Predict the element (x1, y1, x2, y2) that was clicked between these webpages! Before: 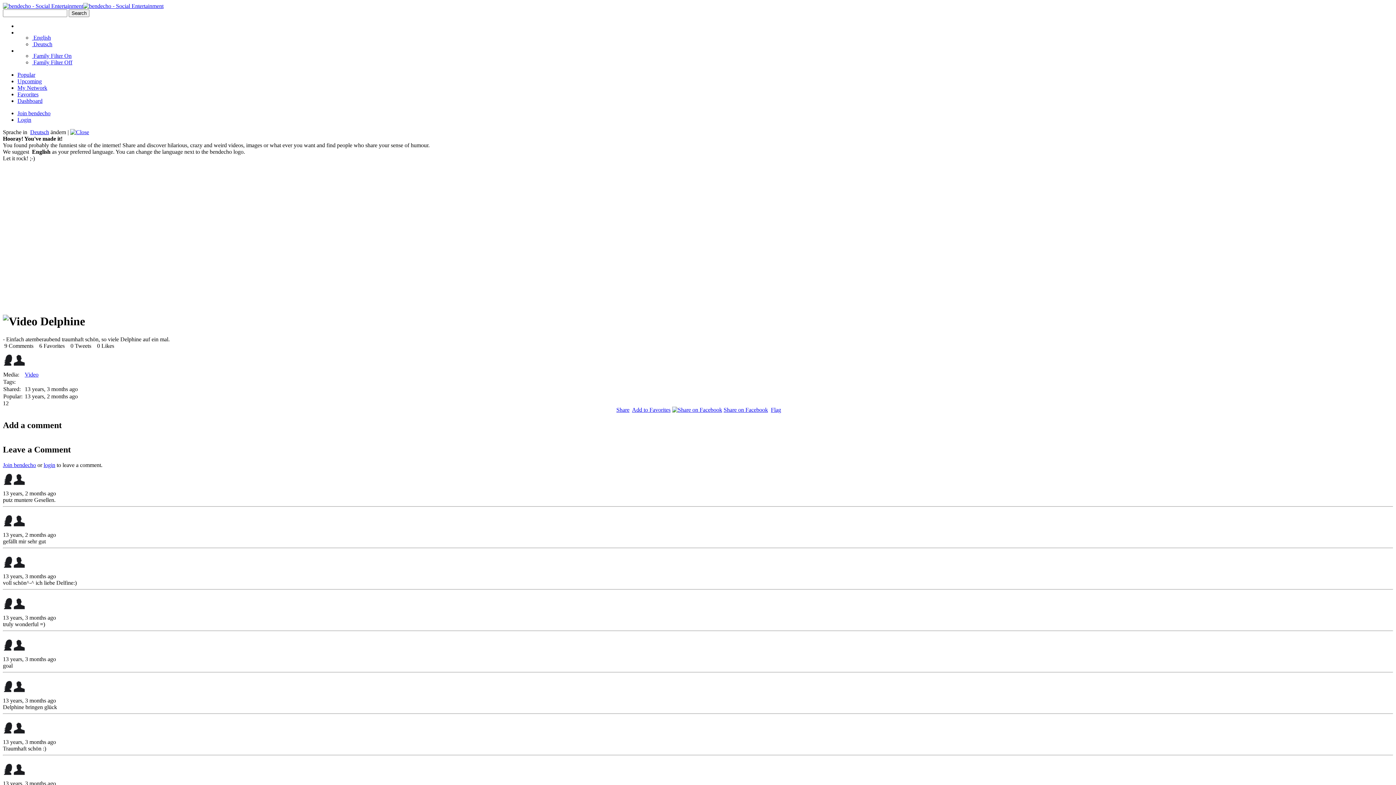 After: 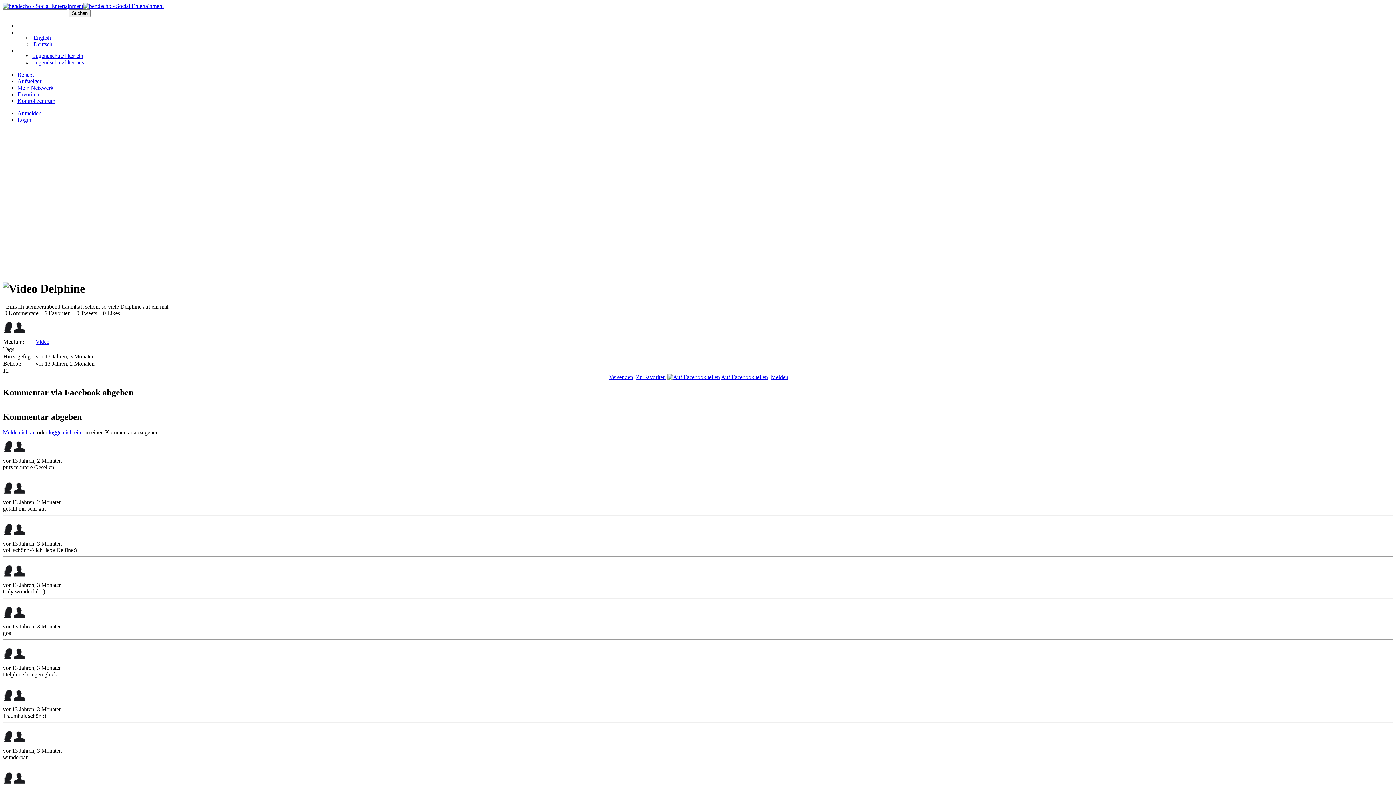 Action: label: Deutsch bbox: (30, 129, 49, 135)